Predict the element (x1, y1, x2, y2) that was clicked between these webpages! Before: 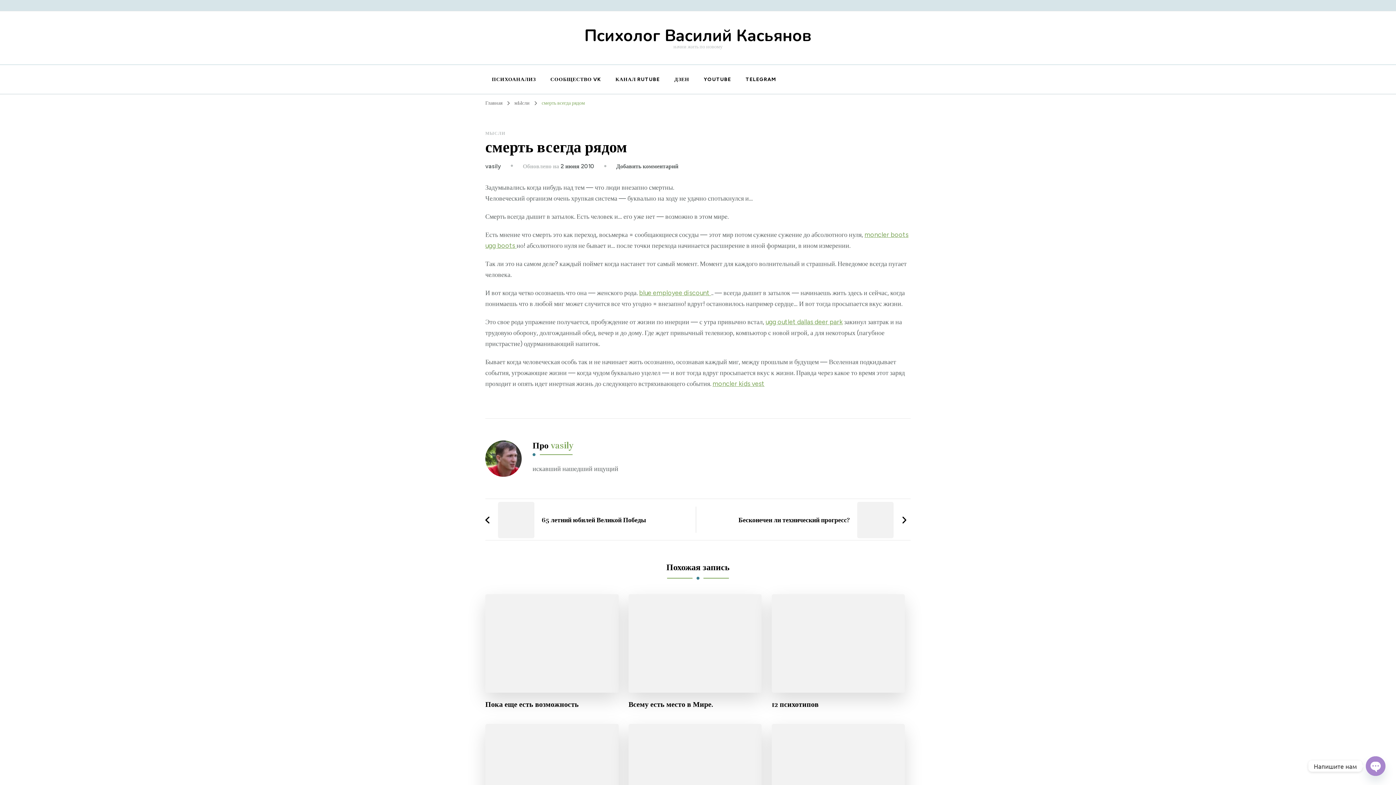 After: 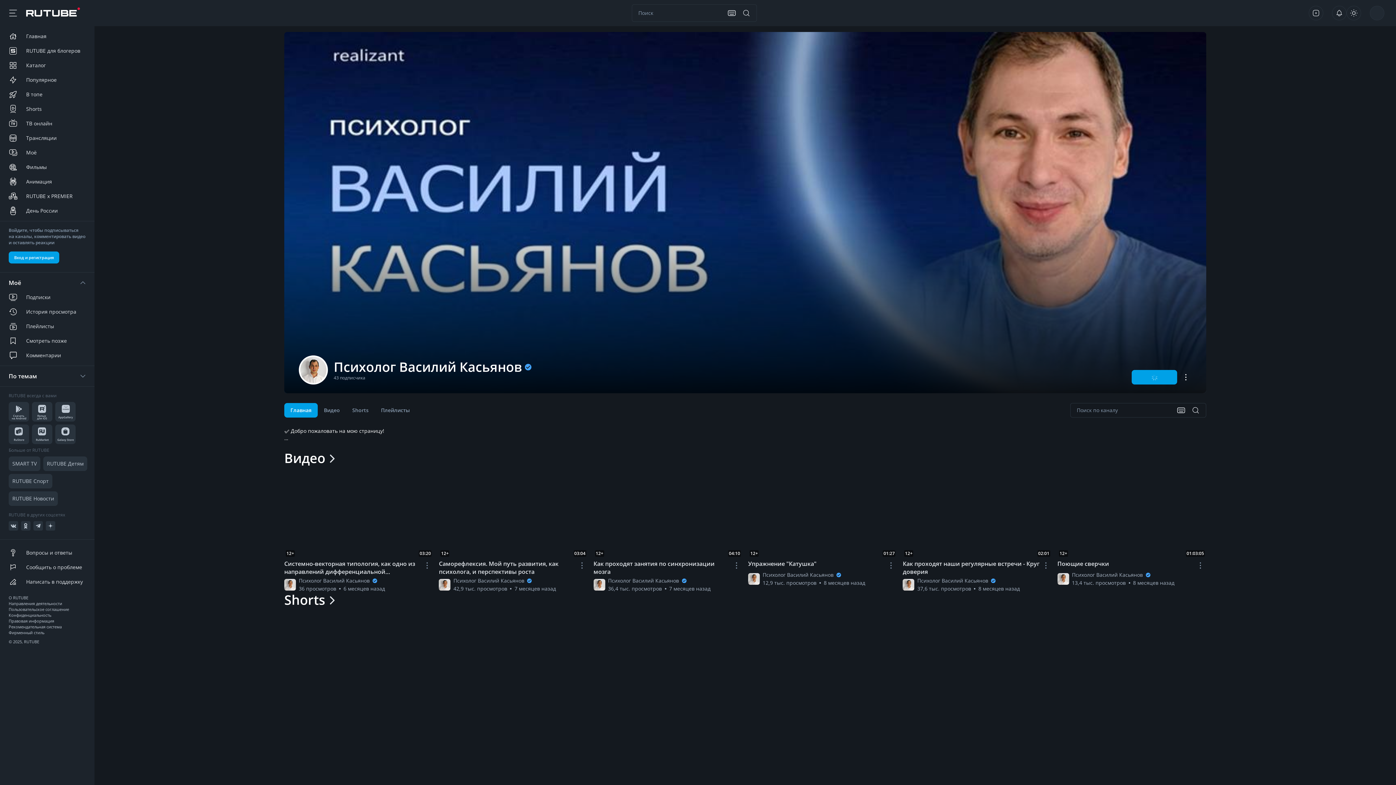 Action: bbox: (609, 68, 666, 90) label: КАНАЛ RUTUBE